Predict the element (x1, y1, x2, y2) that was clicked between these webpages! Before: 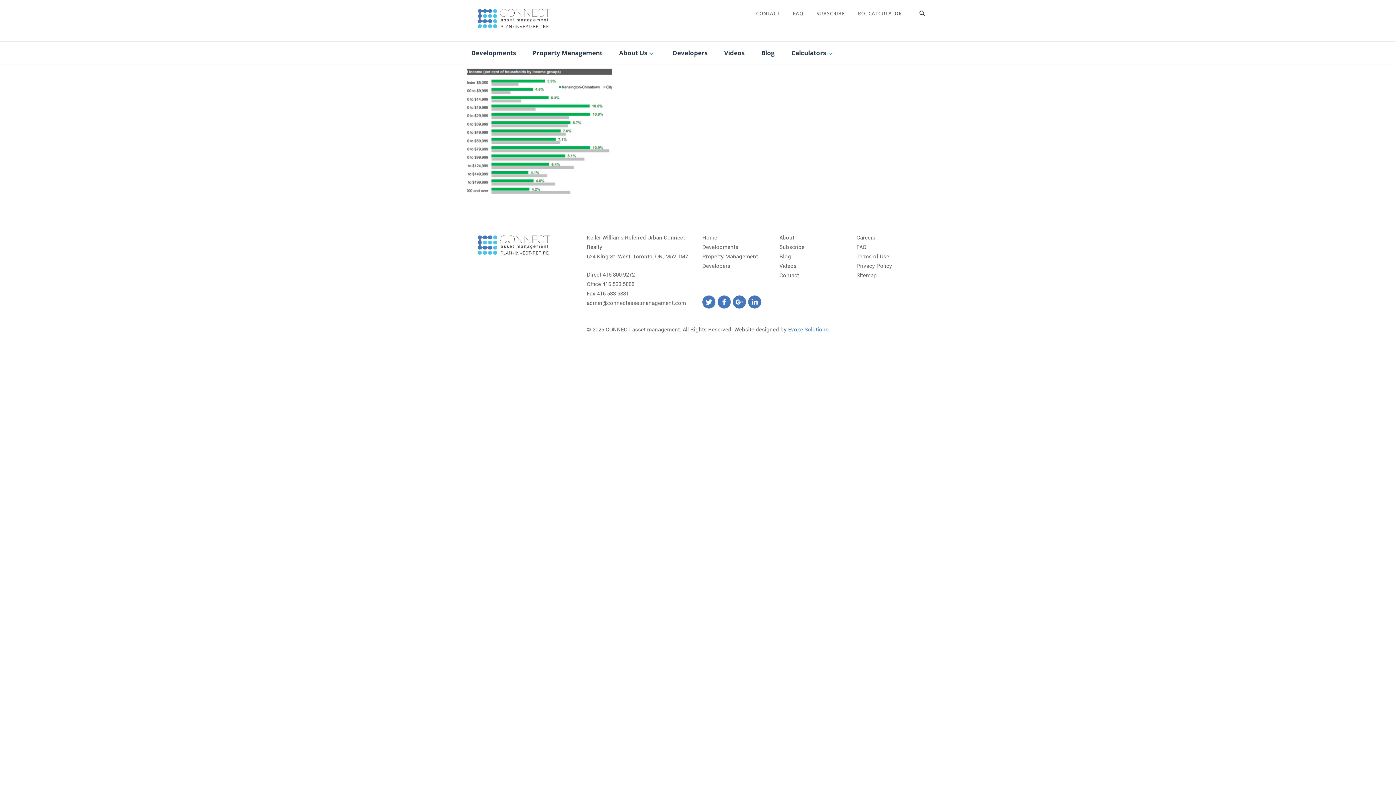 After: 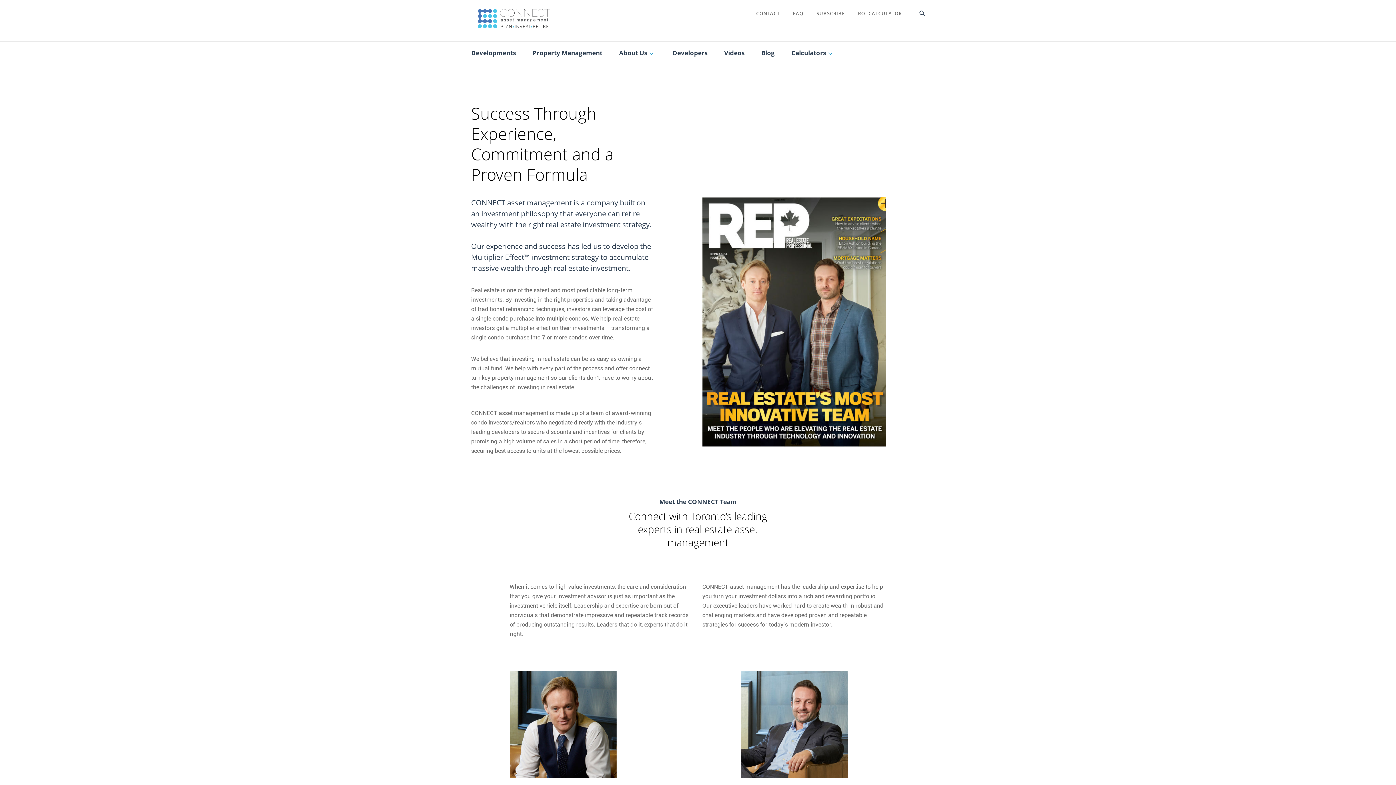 Action: label: About Us bbox: (619, 41, 656, 64)